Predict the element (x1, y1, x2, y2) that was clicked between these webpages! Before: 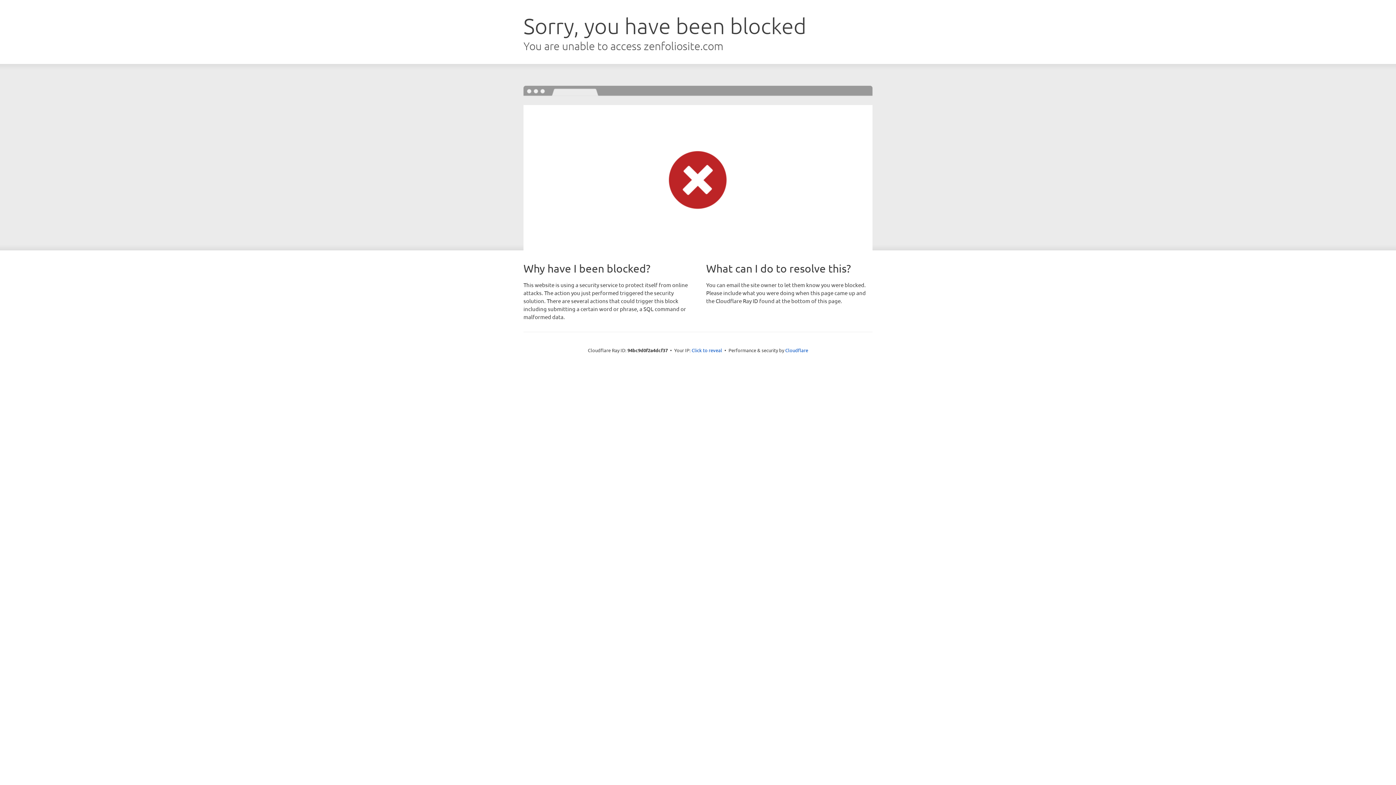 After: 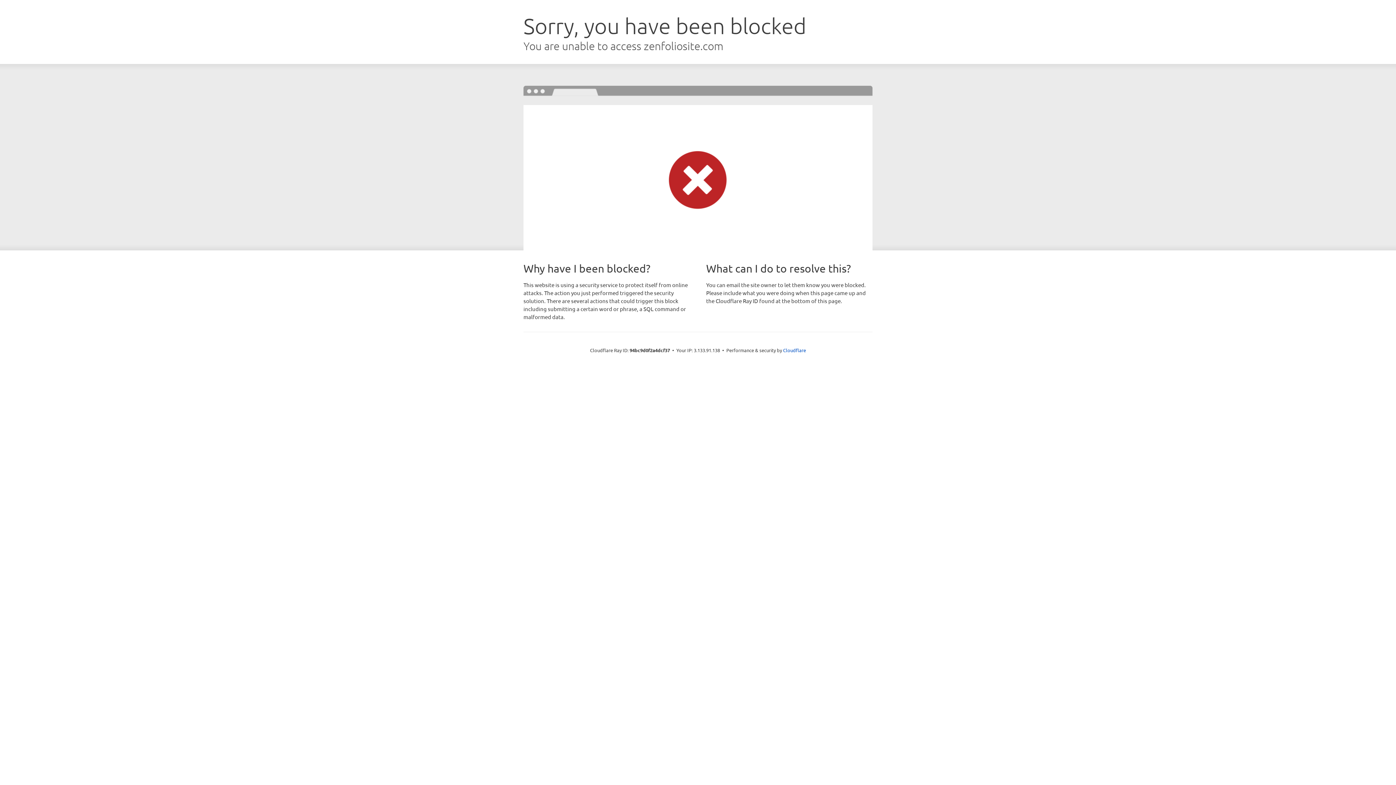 Action: bbox: (691, 346, 722, 353) label: Click to reveal